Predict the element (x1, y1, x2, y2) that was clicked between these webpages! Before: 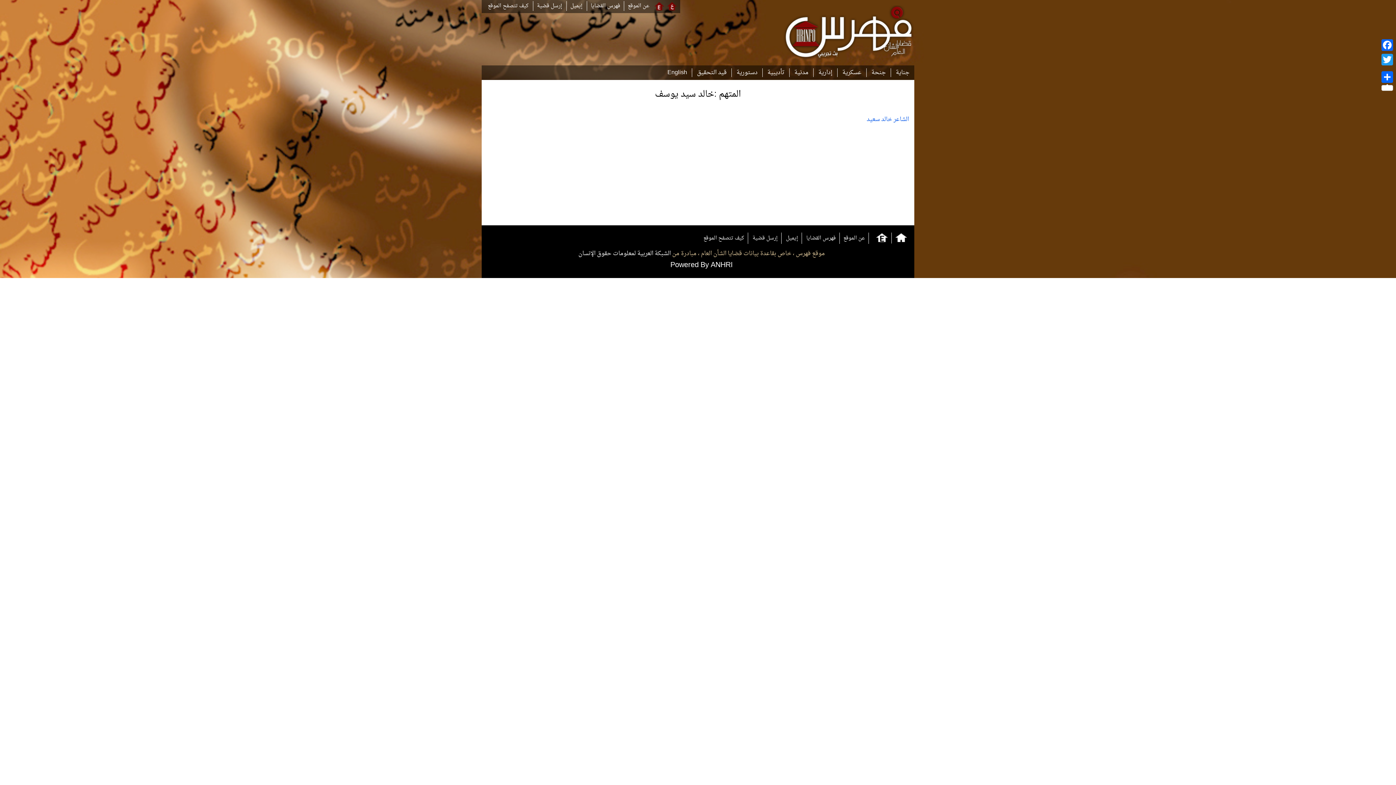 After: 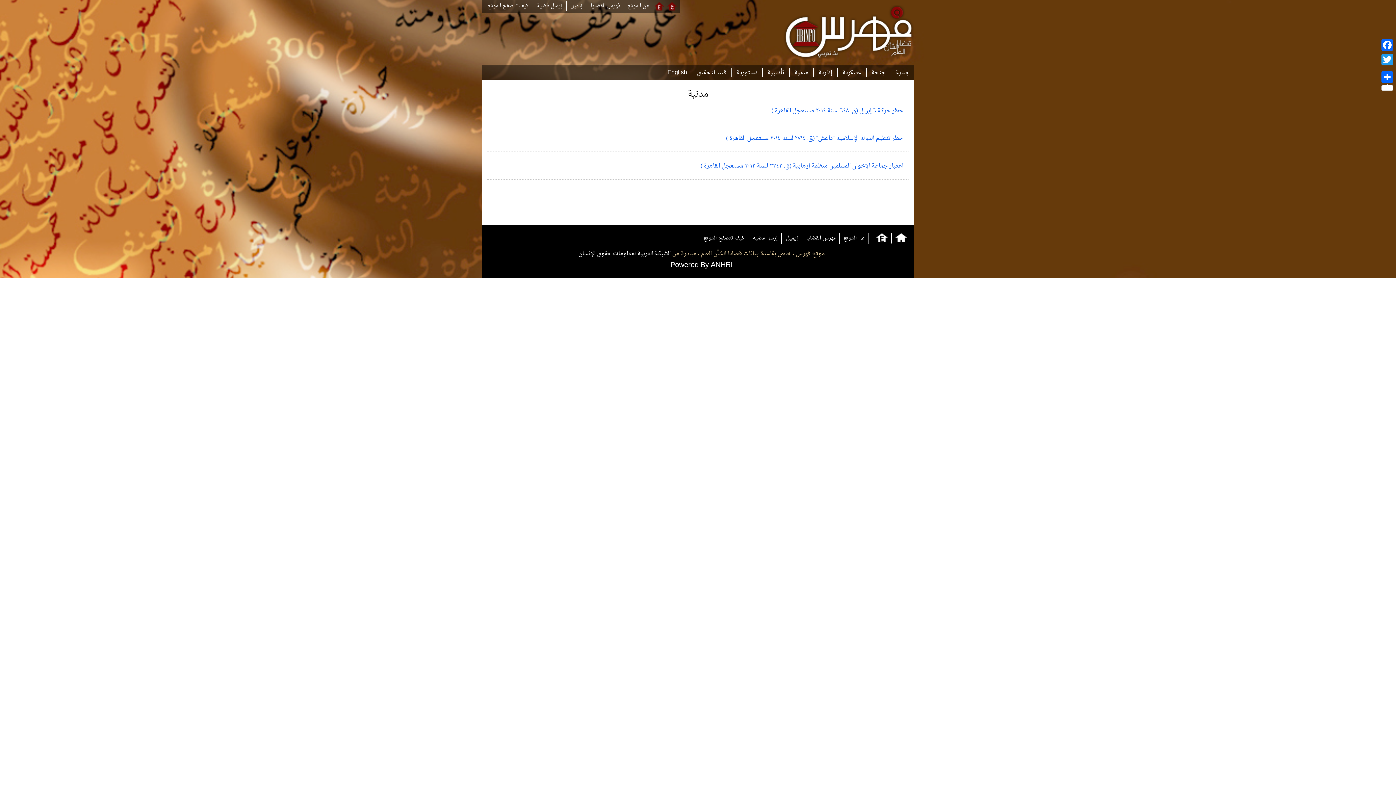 Action: bbox: (790, 68, 812, 77) label: مدنية